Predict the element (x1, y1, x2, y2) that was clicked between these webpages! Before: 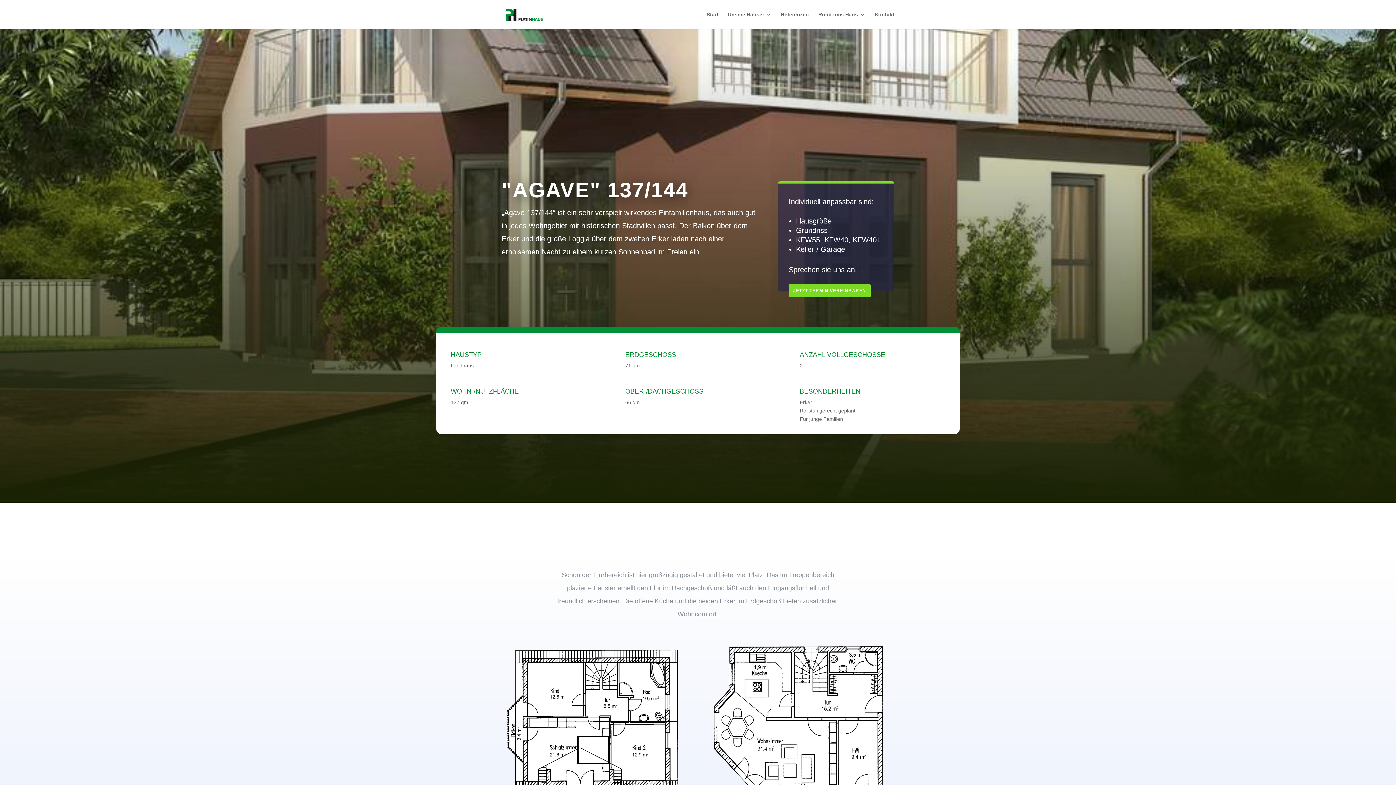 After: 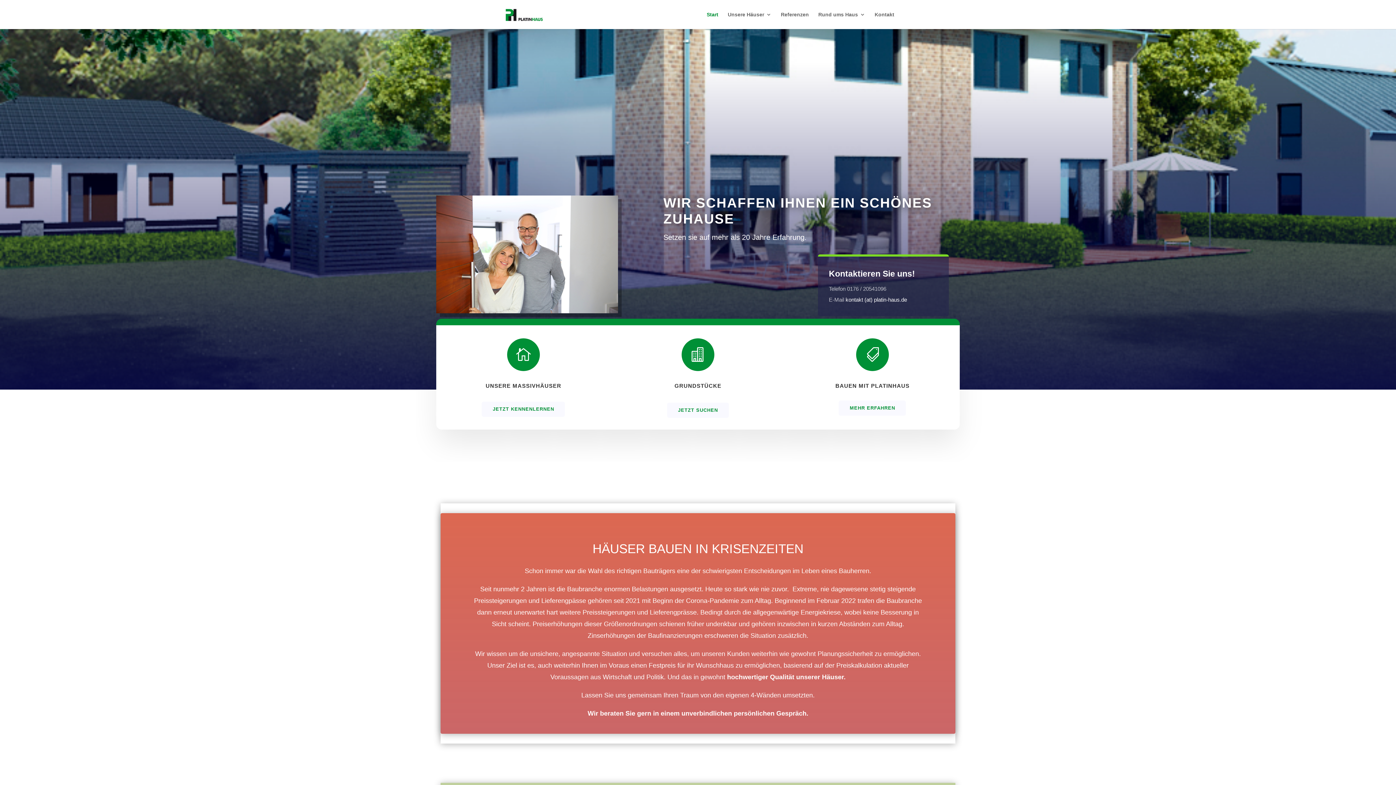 Action: bbox: (706, 12, 718, 29) label: Start